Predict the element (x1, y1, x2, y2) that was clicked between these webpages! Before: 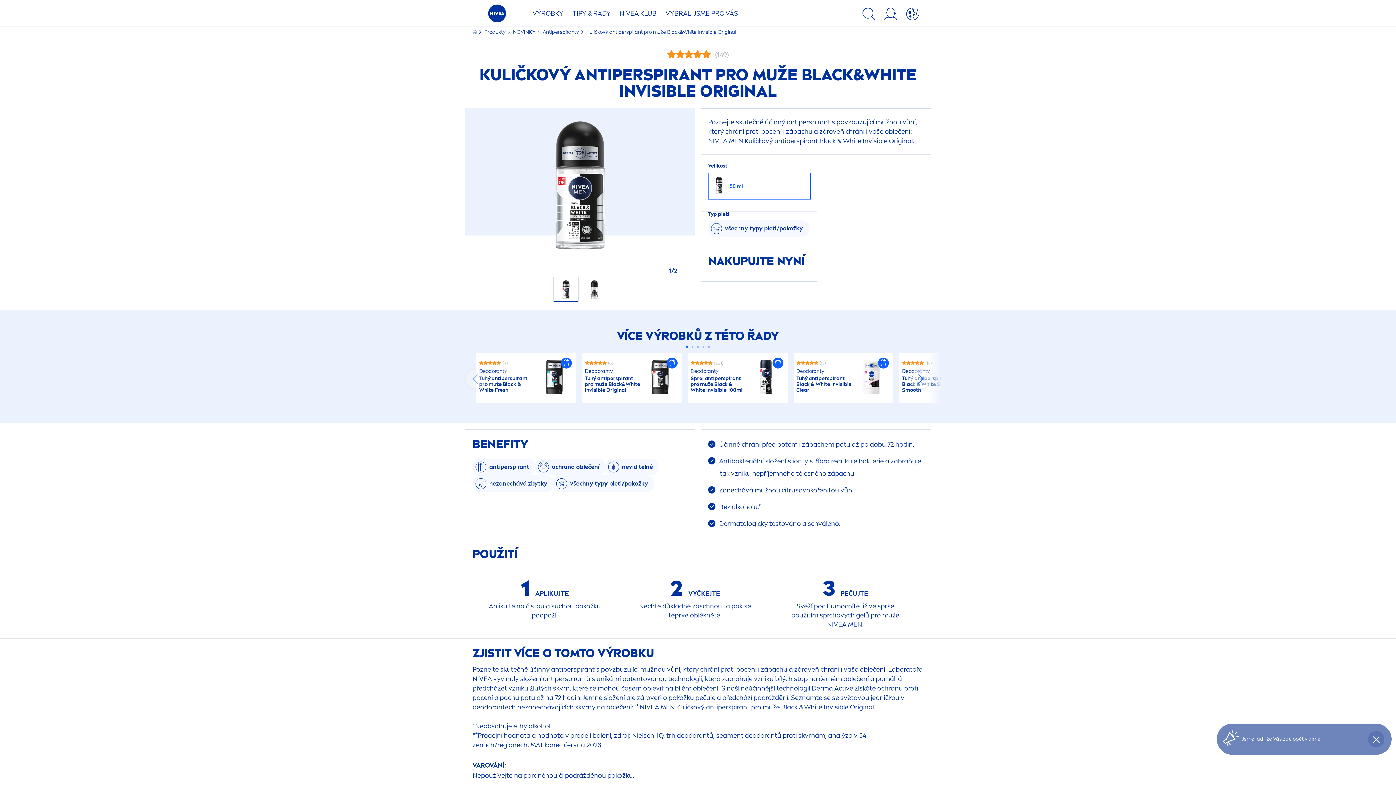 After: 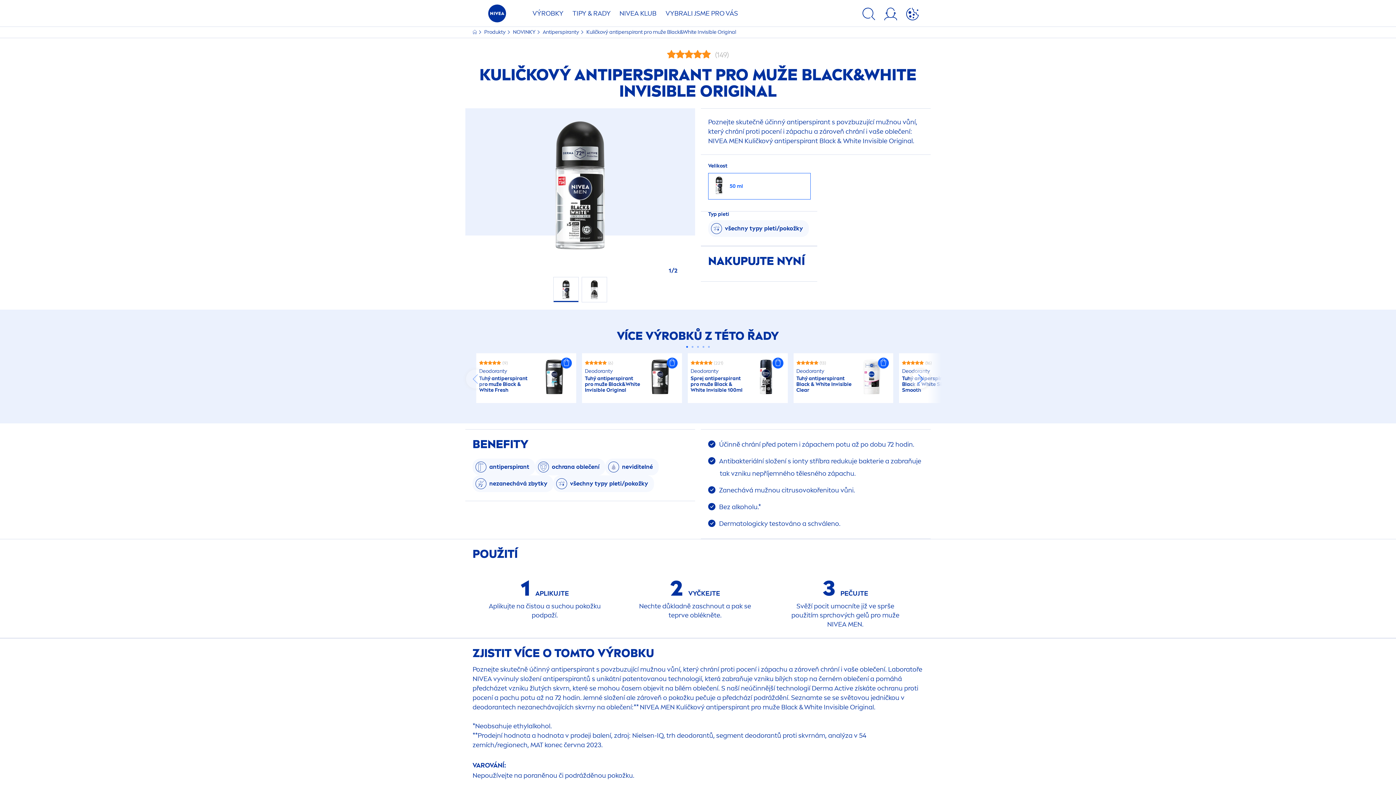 Action: label: 50 ml bbox: (708, 173, 810, 199)